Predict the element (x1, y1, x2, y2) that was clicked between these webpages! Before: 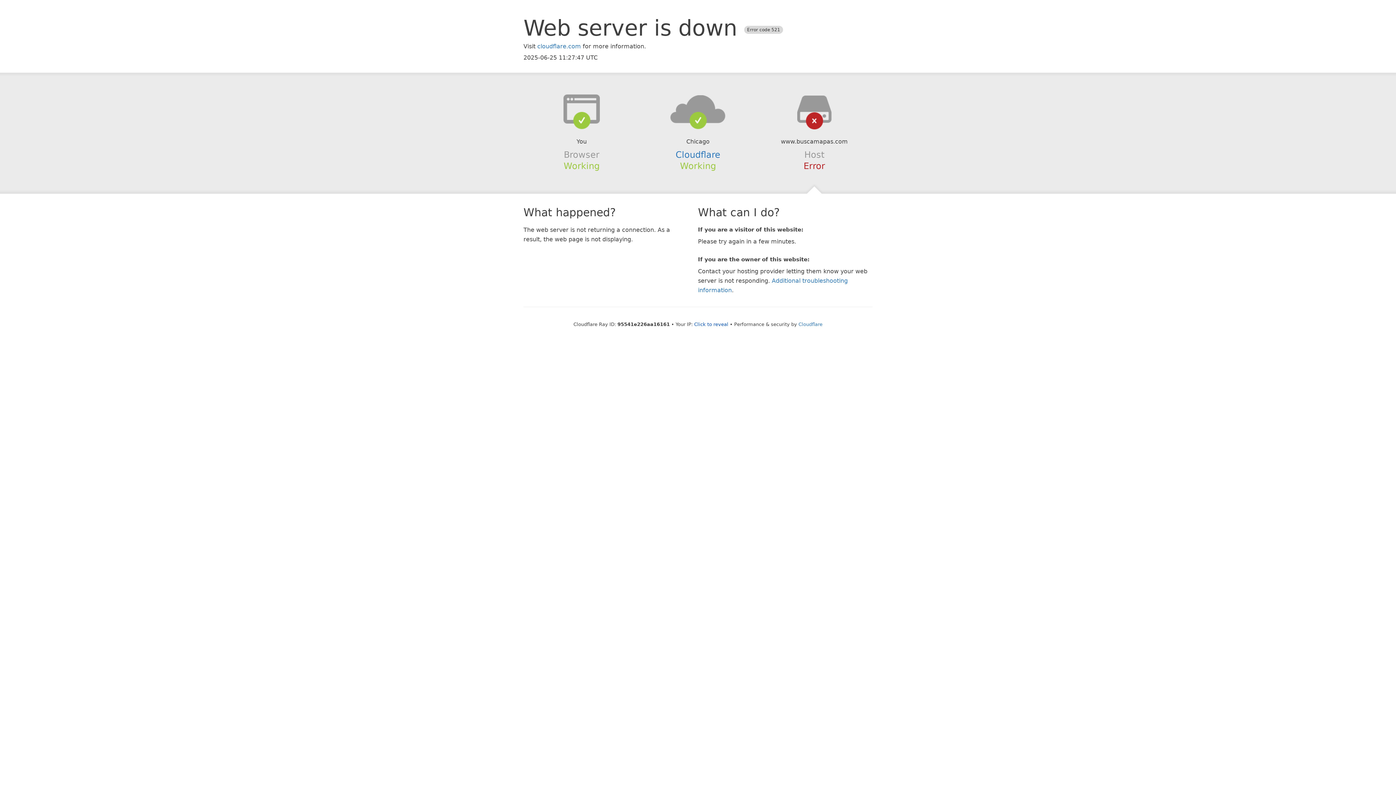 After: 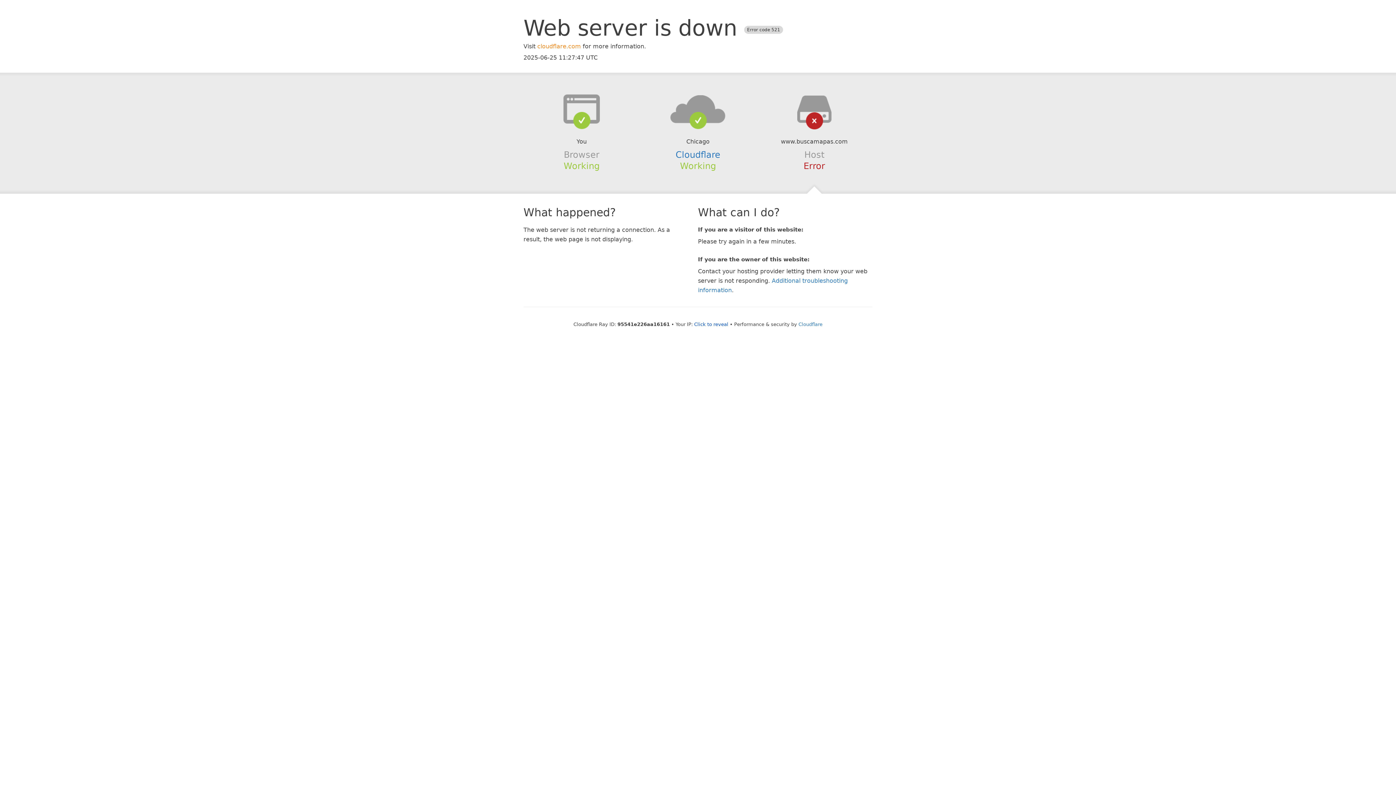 Action: bbox: (537, 42, 581, 49) label: cloudflare.com